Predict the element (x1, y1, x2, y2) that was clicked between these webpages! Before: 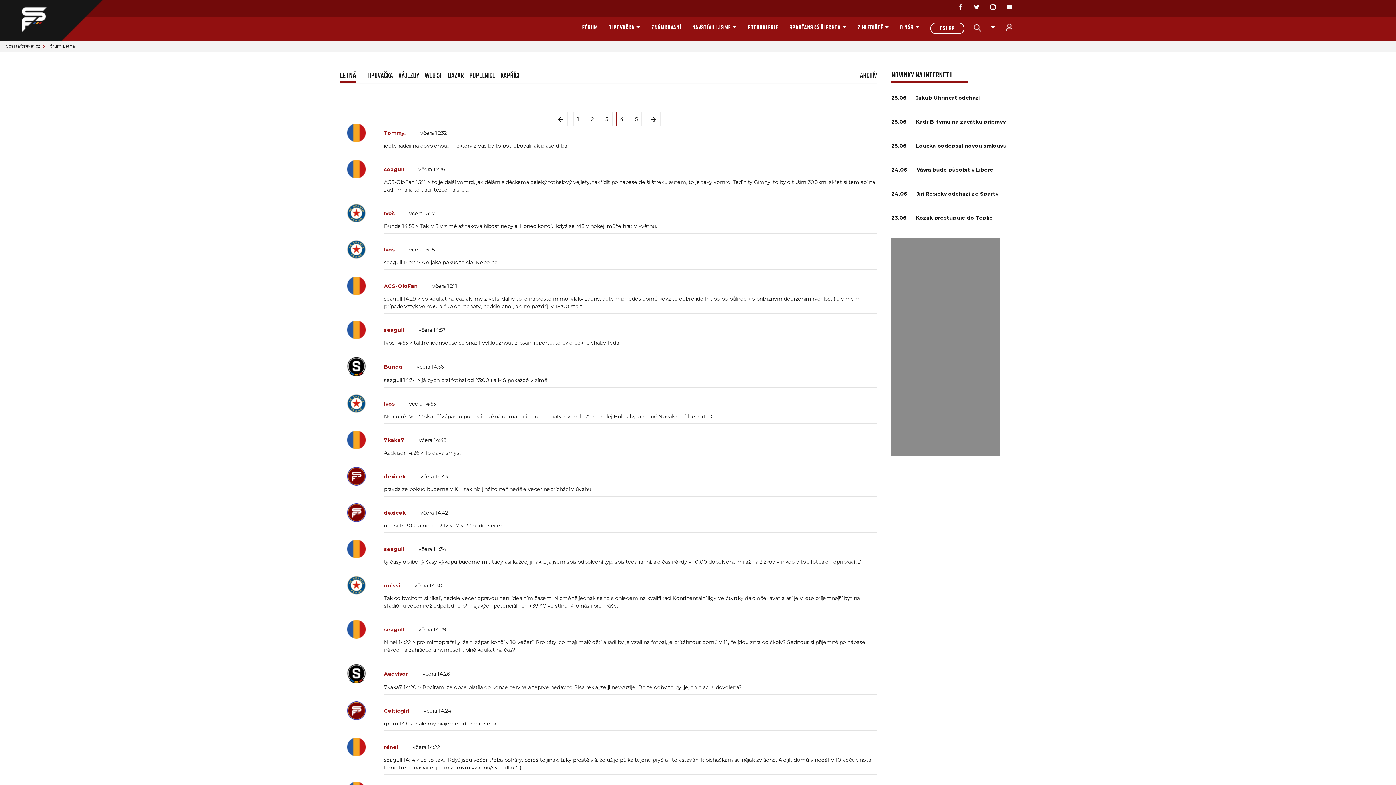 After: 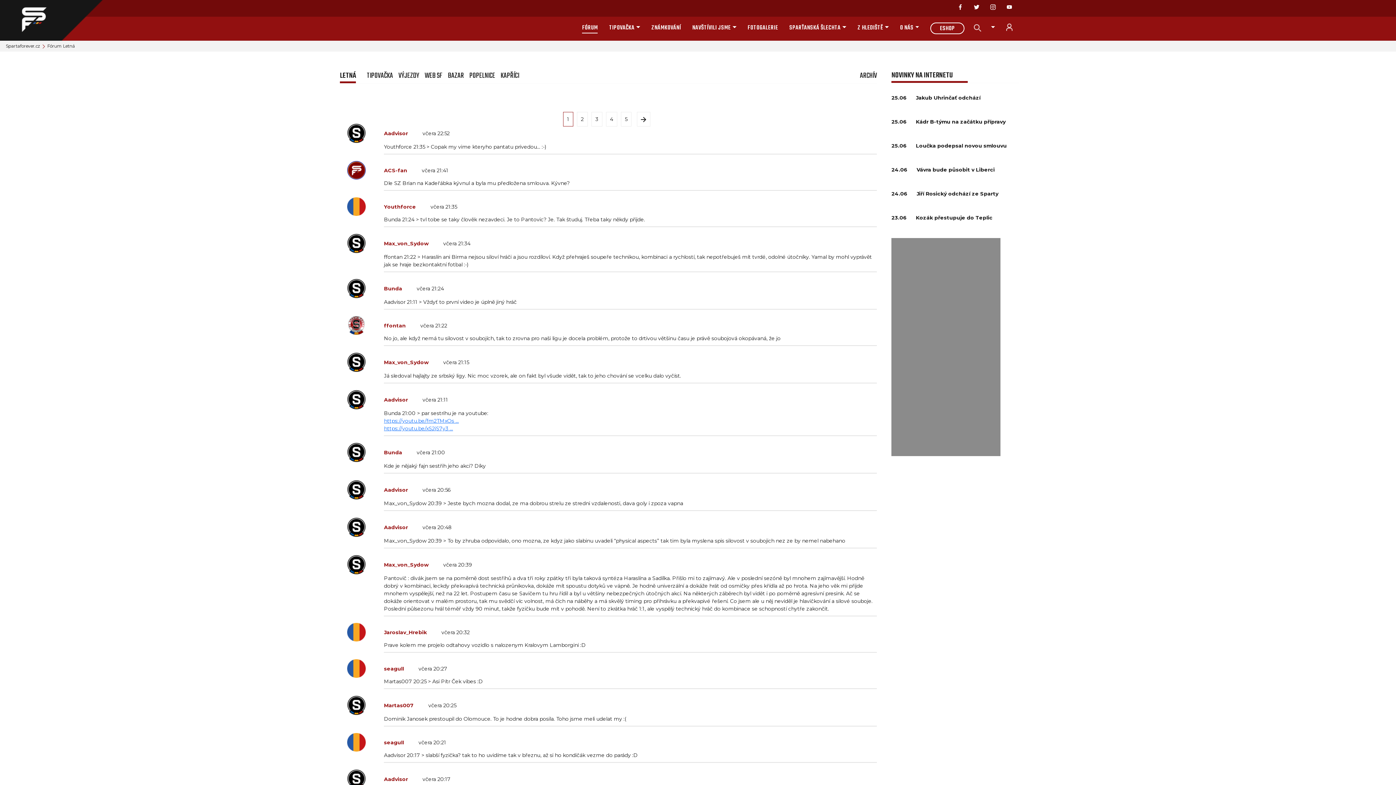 Action: bbox: (573, 112, 583, 126) label: 1